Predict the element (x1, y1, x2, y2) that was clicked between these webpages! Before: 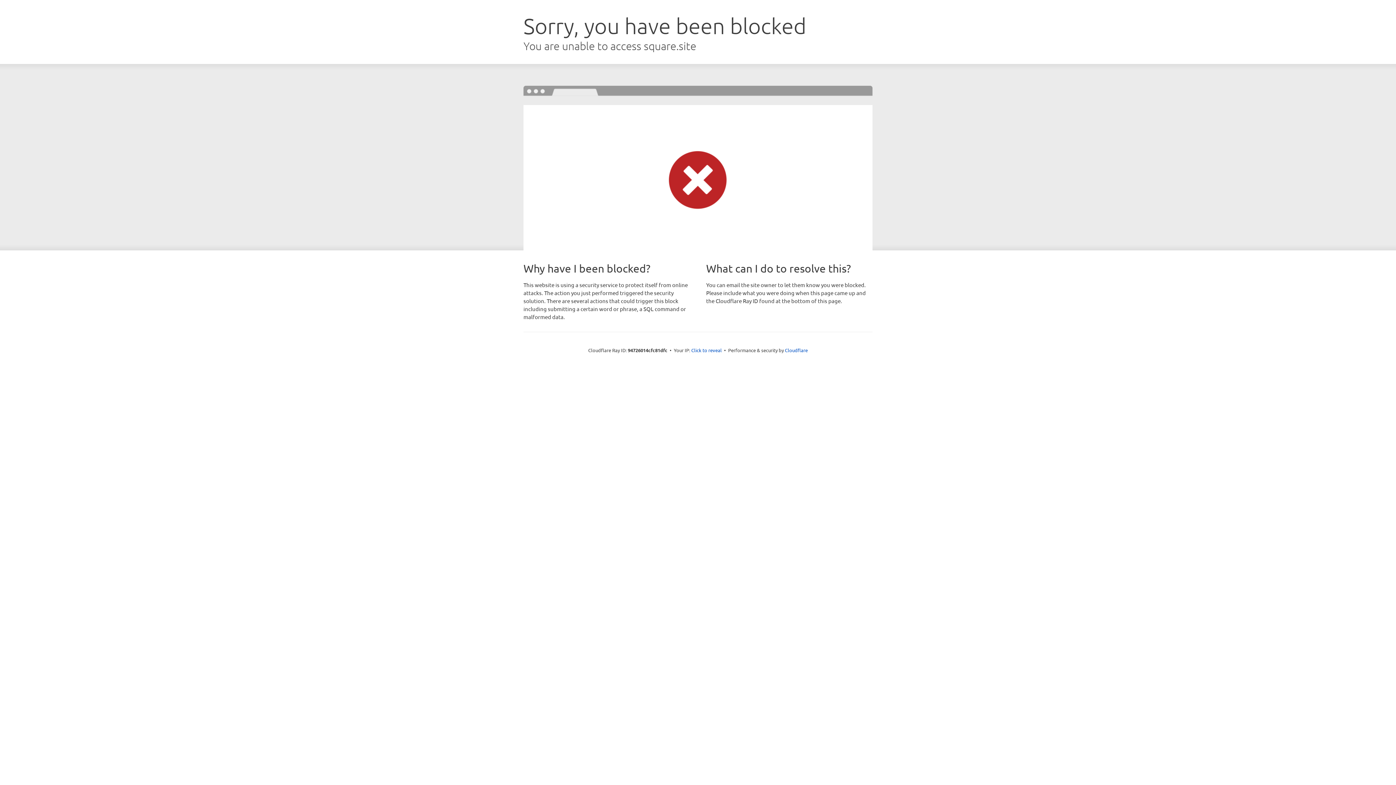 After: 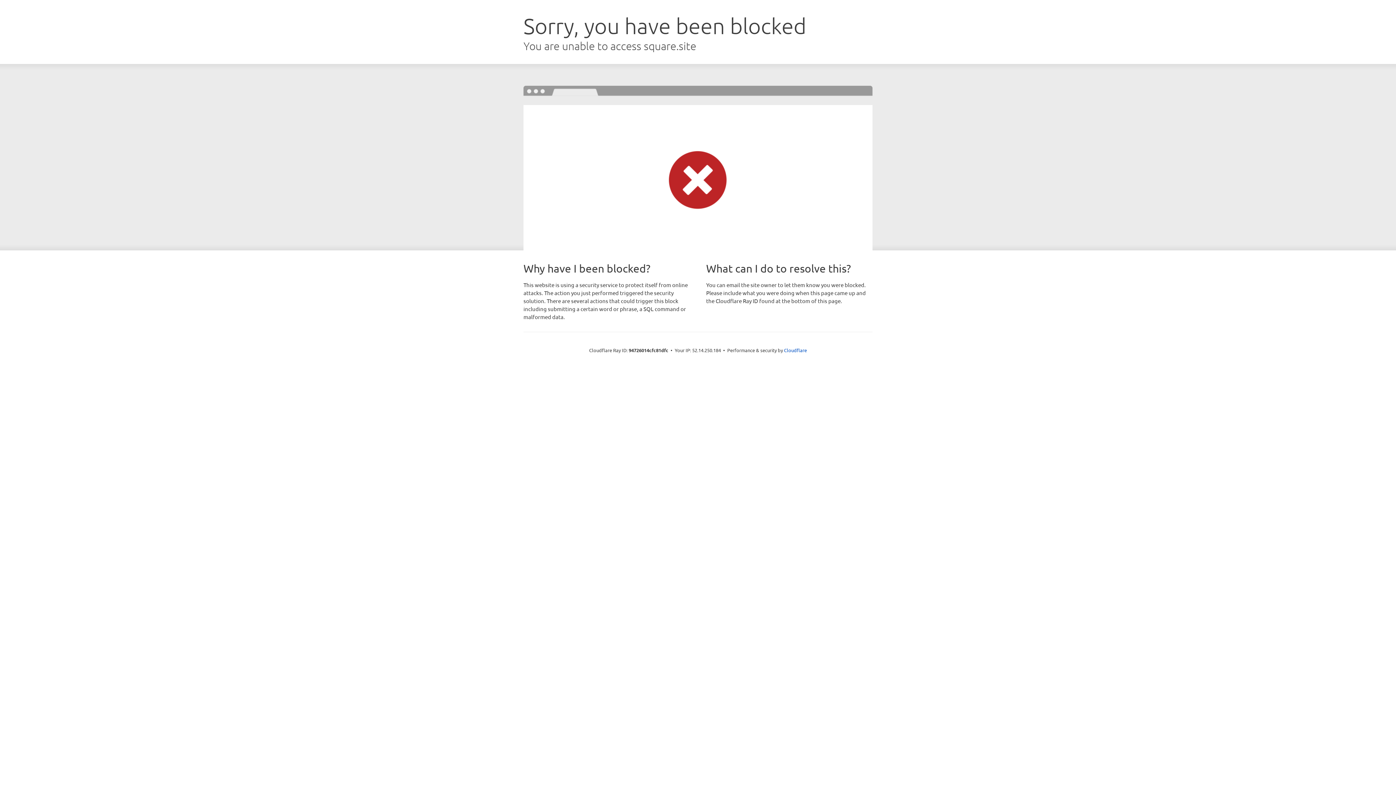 Action: label: Click to reveal bbox: (691, 346, 722, 353)